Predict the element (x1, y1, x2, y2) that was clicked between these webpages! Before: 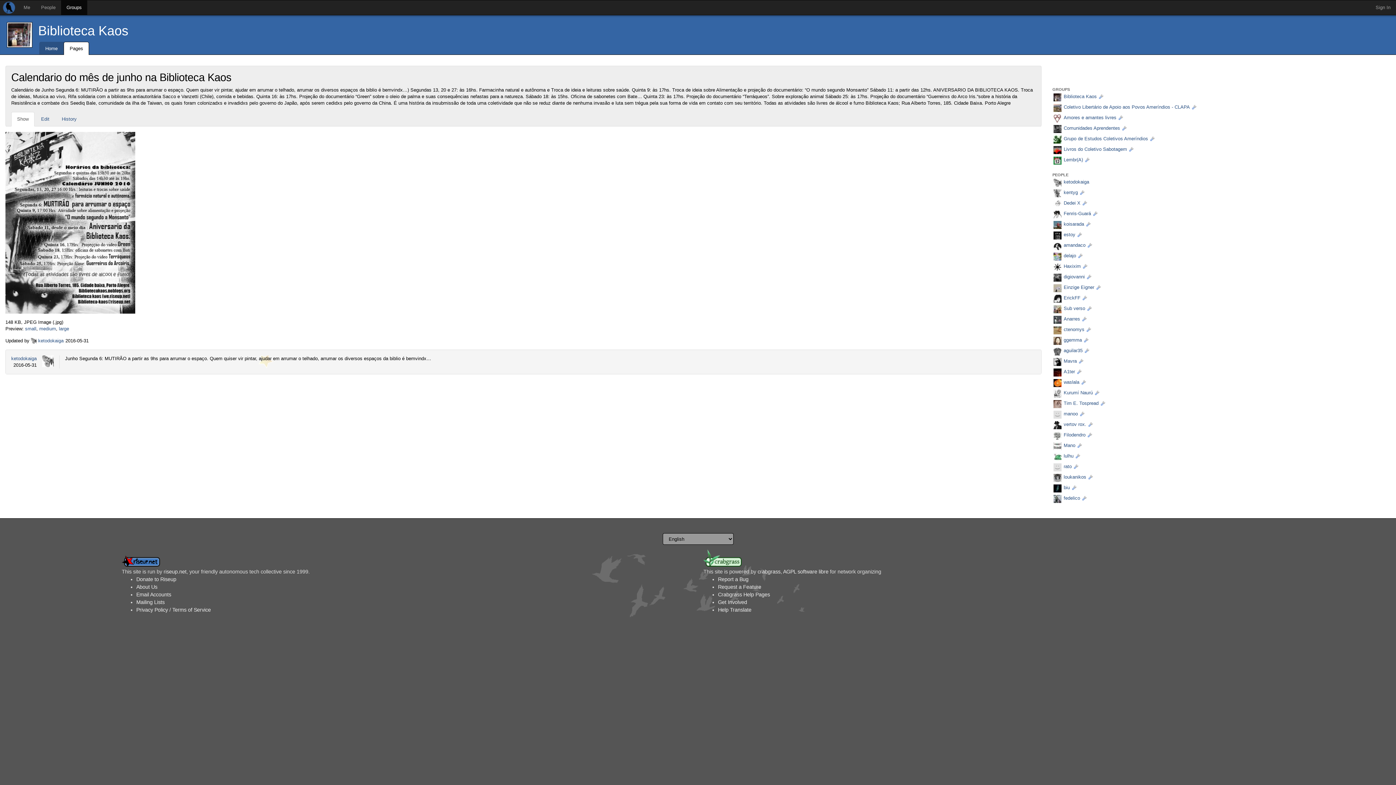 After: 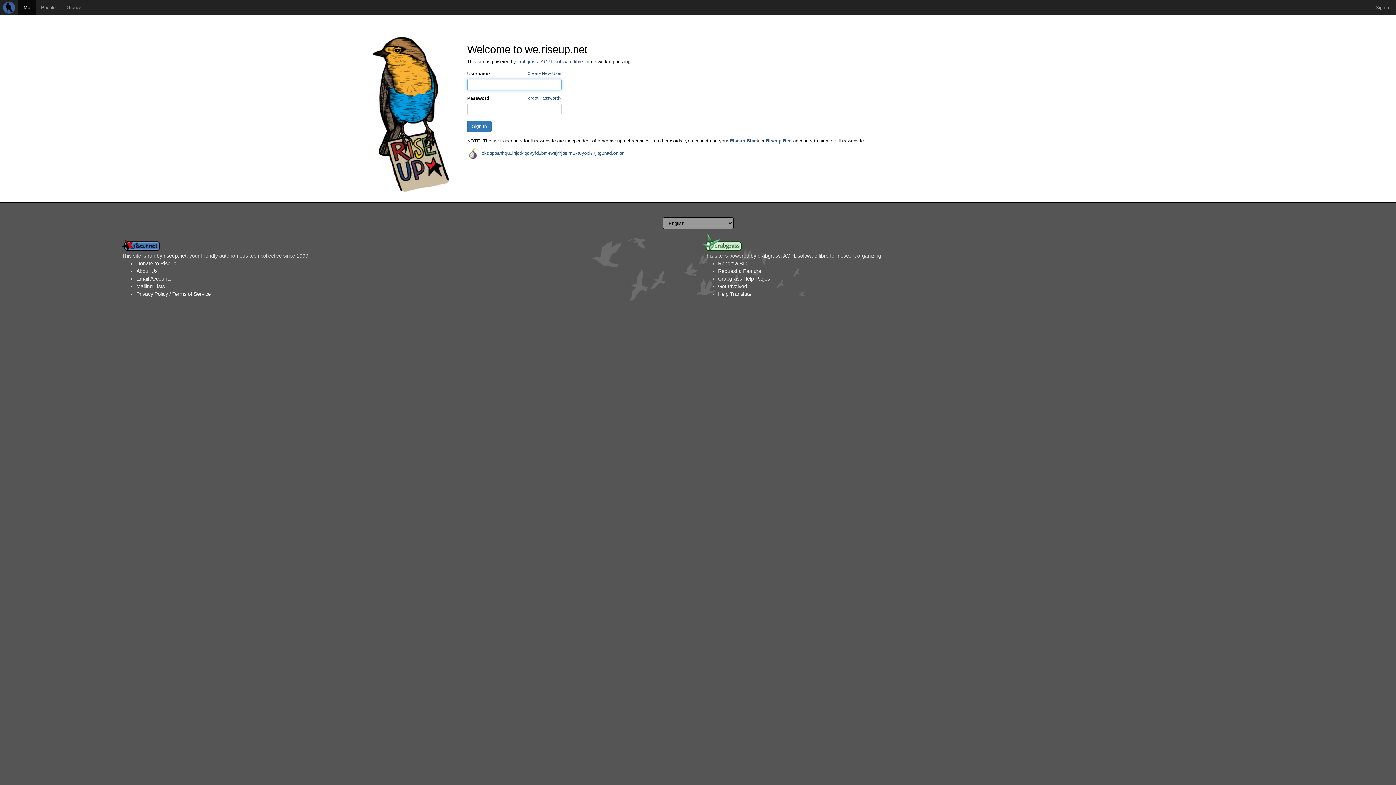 Action: bbox: (0, 0, 18, 14)